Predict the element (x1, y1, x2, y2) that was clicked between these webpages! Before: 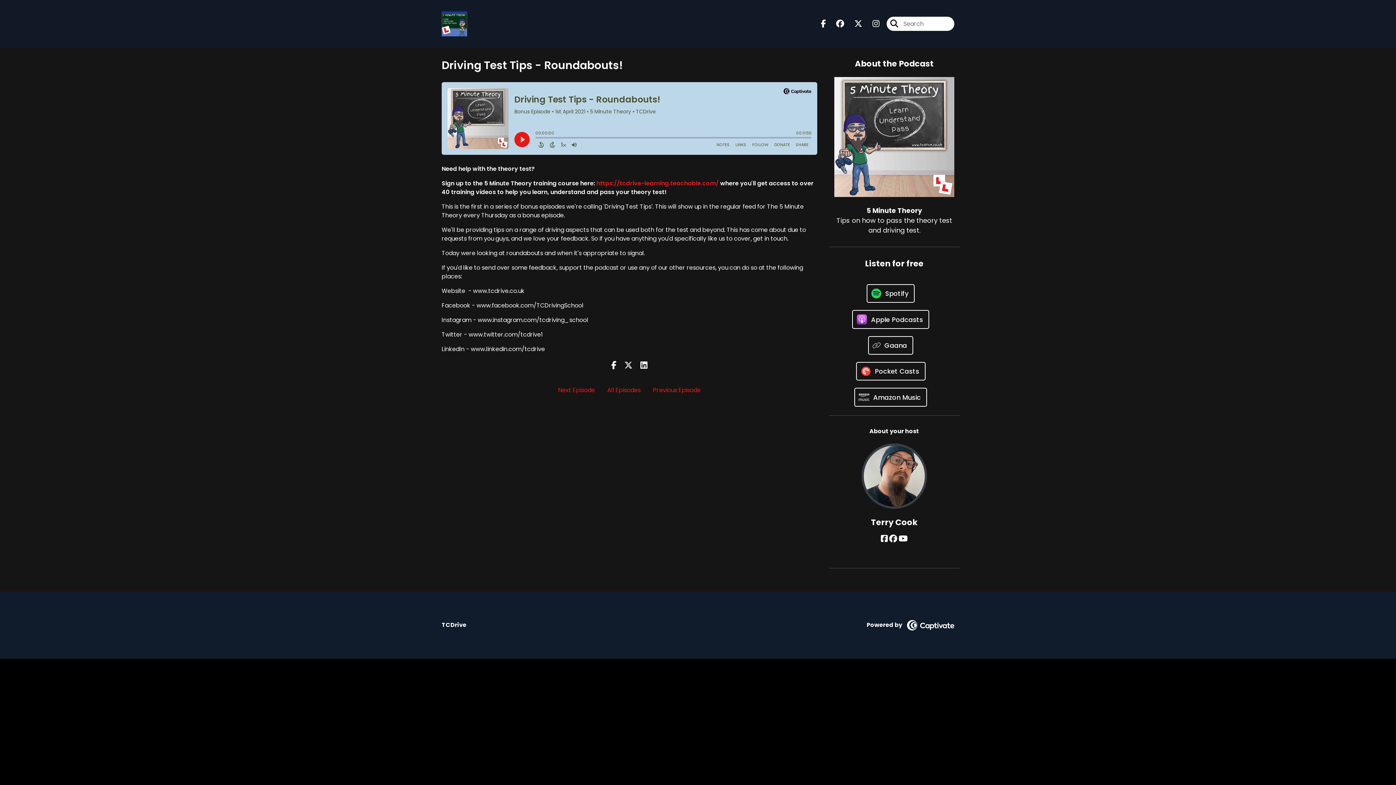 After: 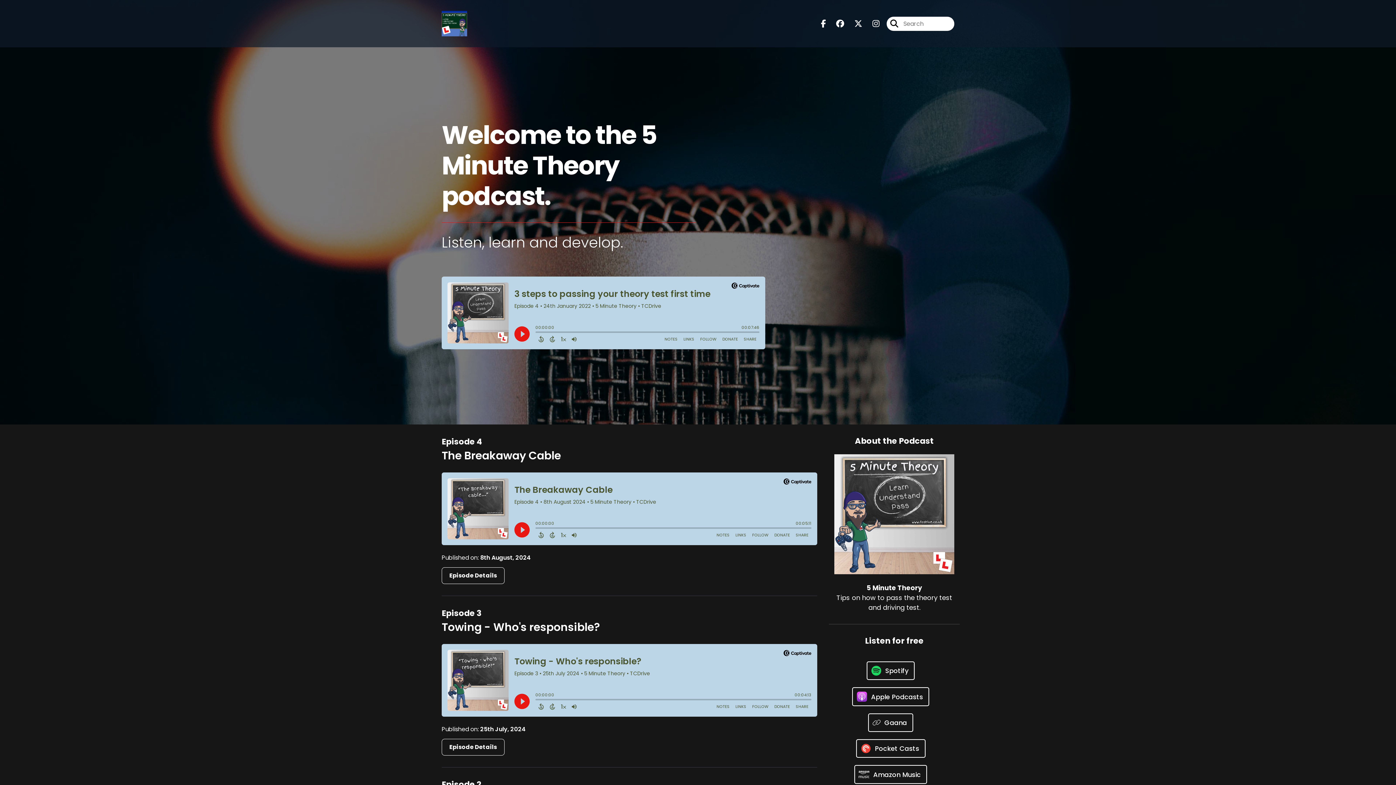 Action: bbox: (607, 386, 640, 394) label: All Episodes